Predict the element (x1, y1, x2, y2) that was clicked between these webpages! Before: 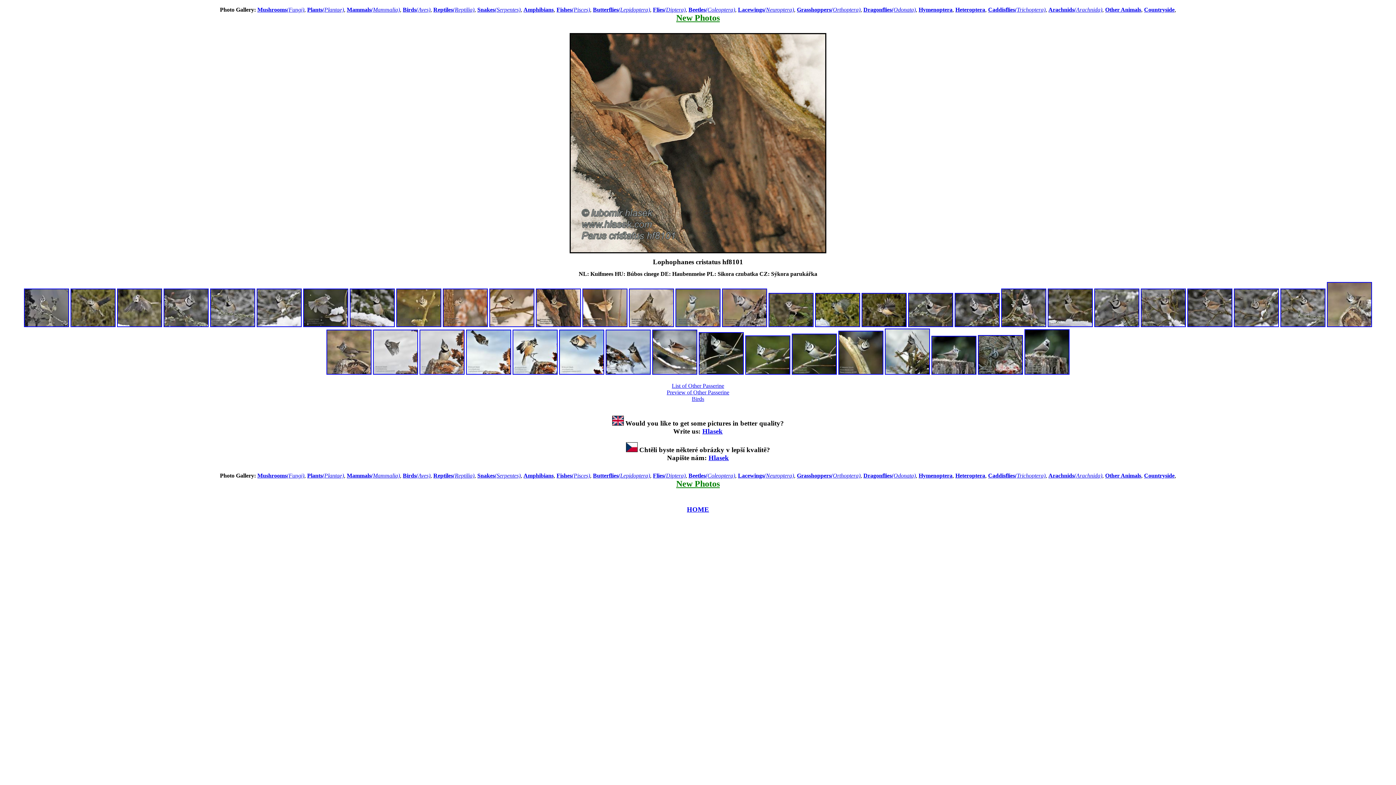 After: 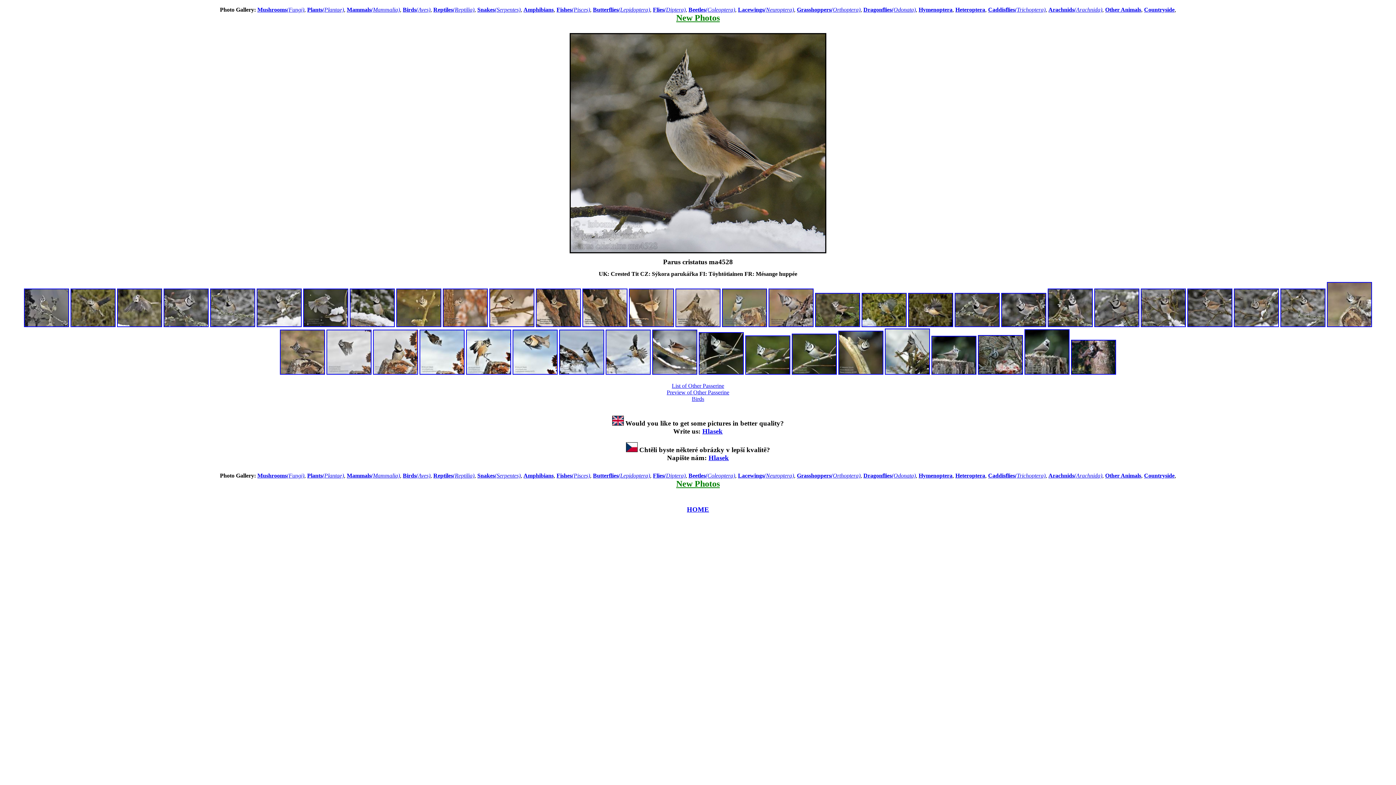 Action: bbox: (1048, 322, 1093, 328)